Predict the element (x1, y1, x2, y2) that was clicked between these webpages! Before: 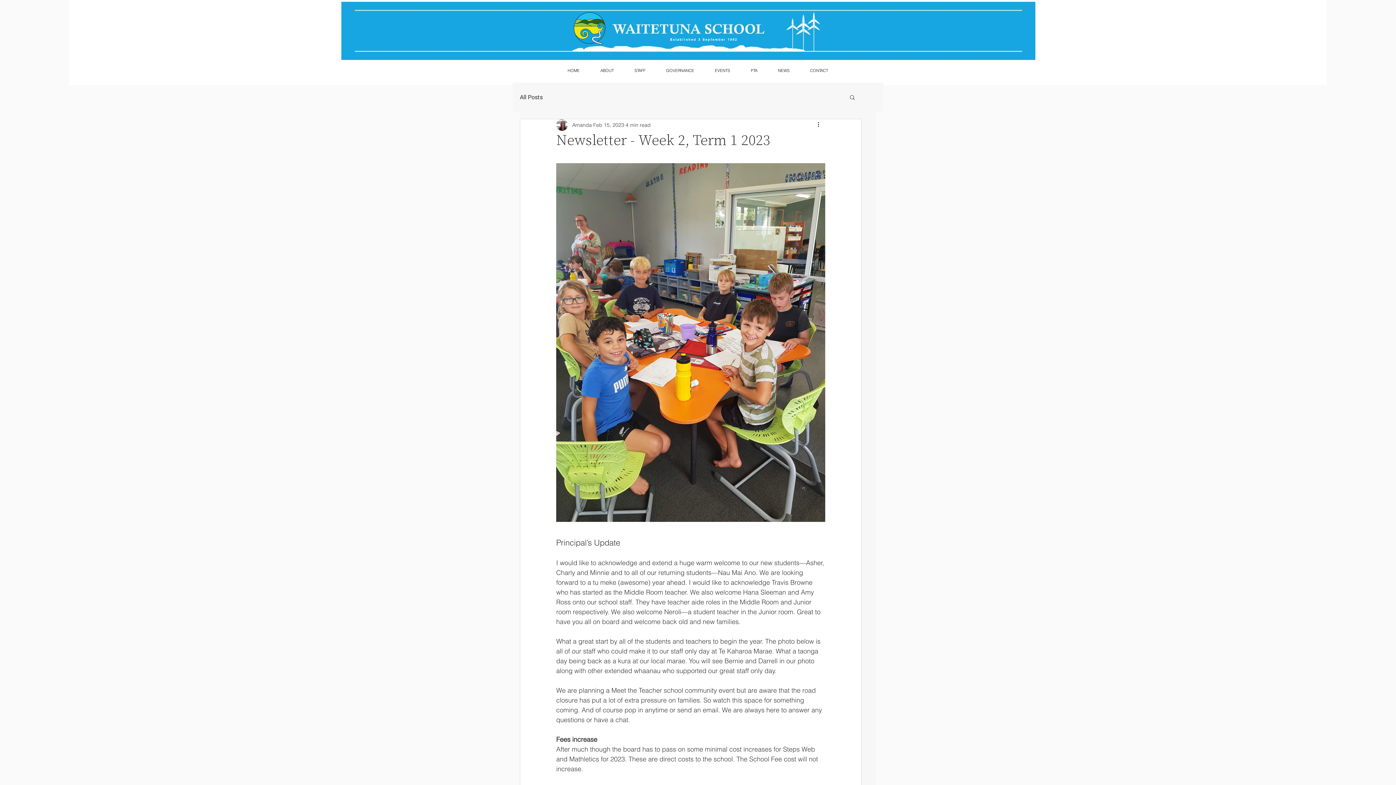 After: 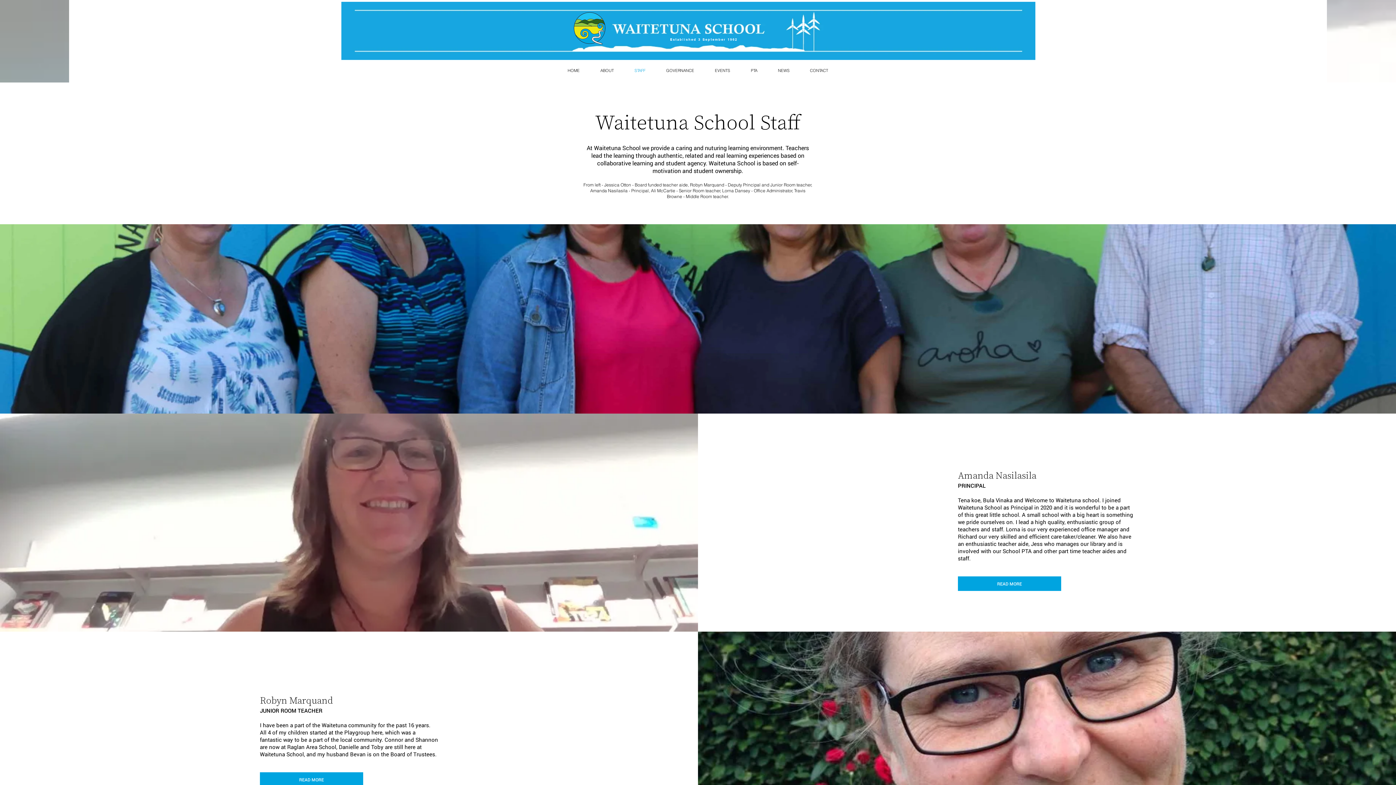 Action: bbox: (624, 66, 656, 75) label: STAFF